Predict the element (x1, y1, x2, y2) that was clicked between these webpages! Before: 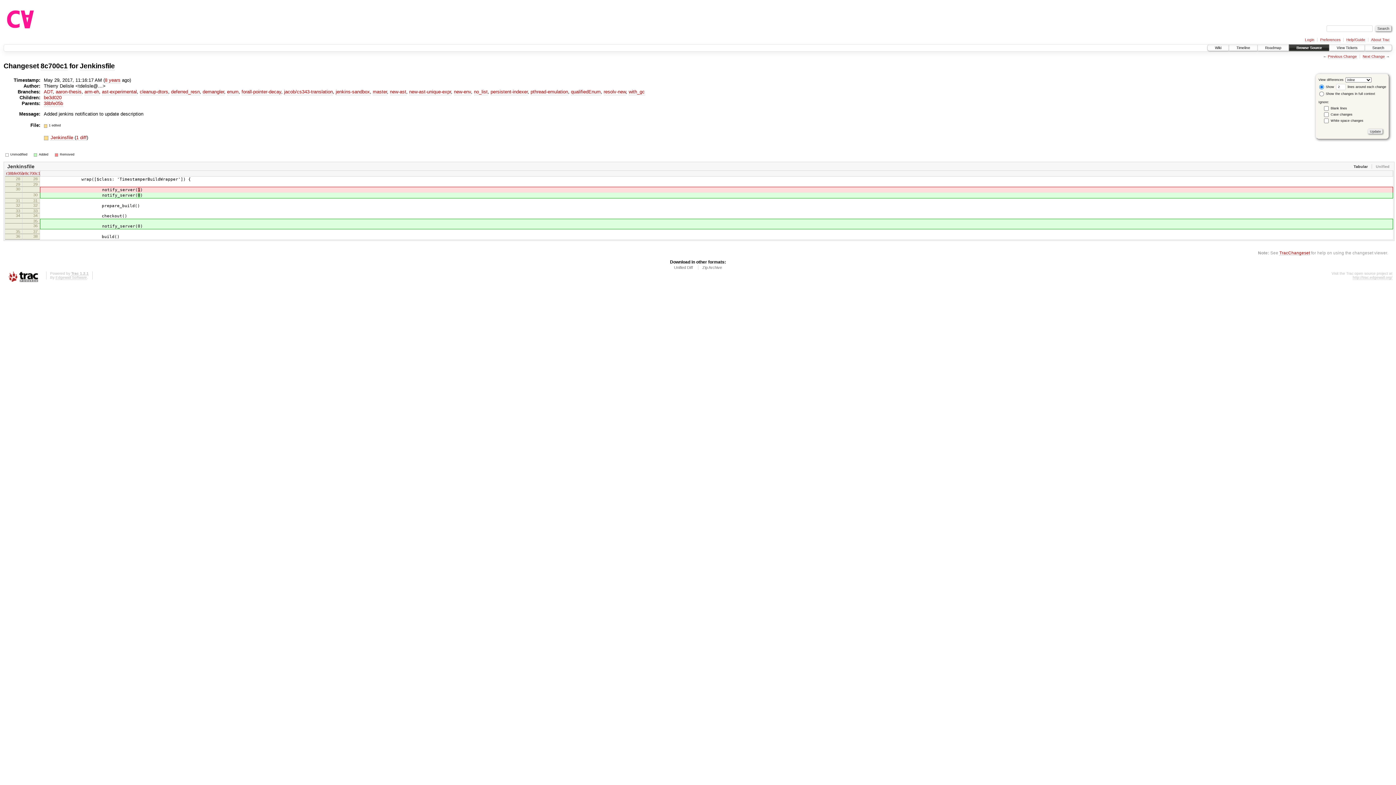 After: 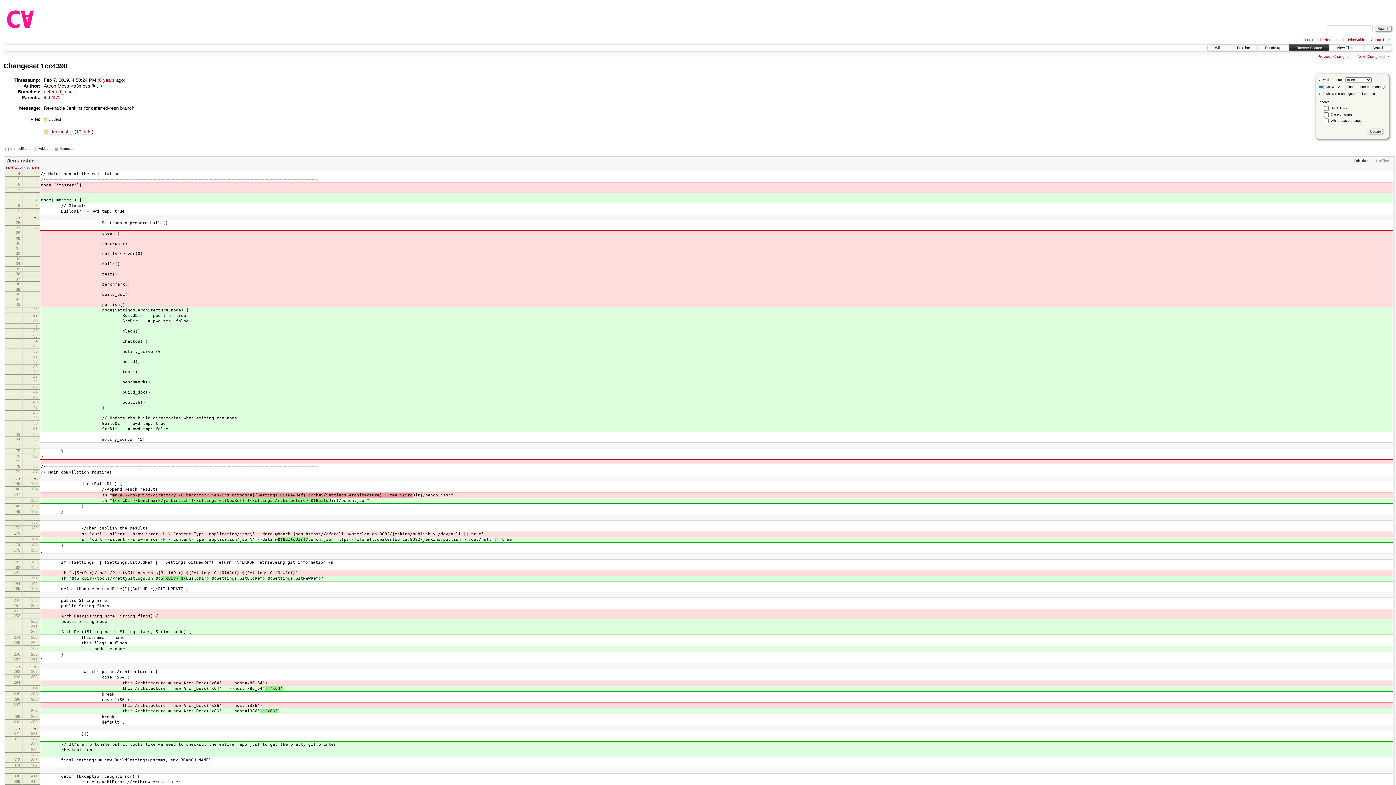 Action: bbox: (171, 89, 199, 95) label: deferred_resn